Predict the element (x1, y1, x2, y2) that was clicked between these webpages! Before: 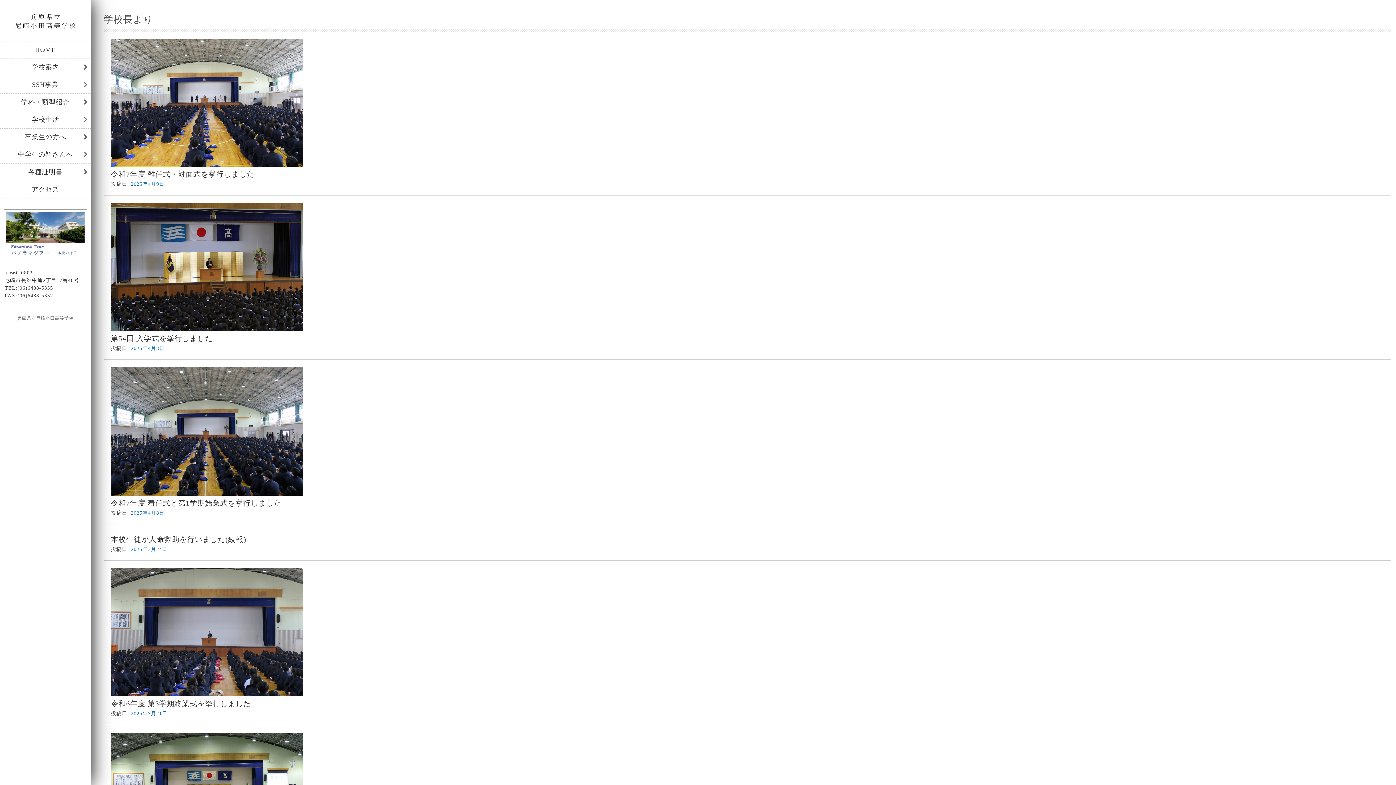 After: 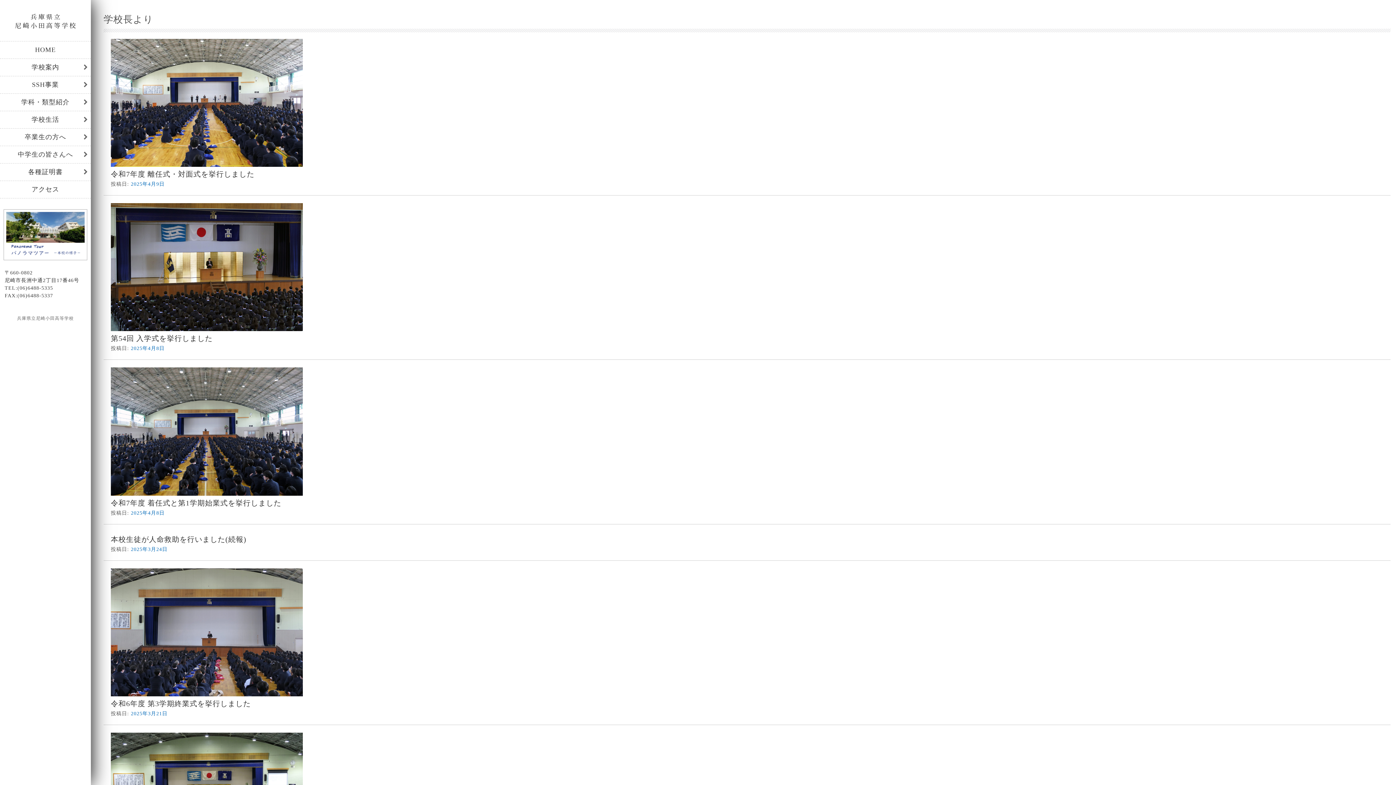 Action: bbox: (110, 535, 246, 543) label: 本校生徒が人命救助を行いました(続報)